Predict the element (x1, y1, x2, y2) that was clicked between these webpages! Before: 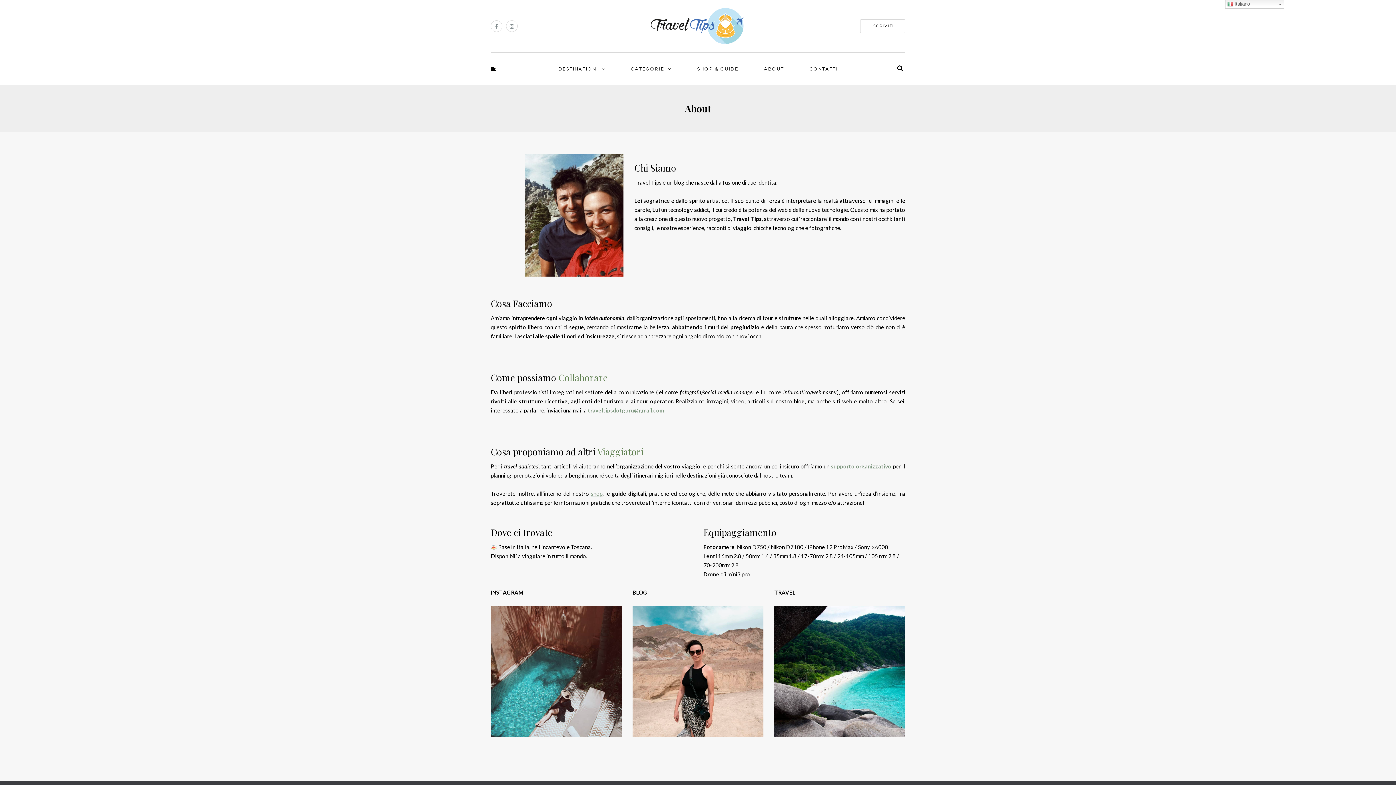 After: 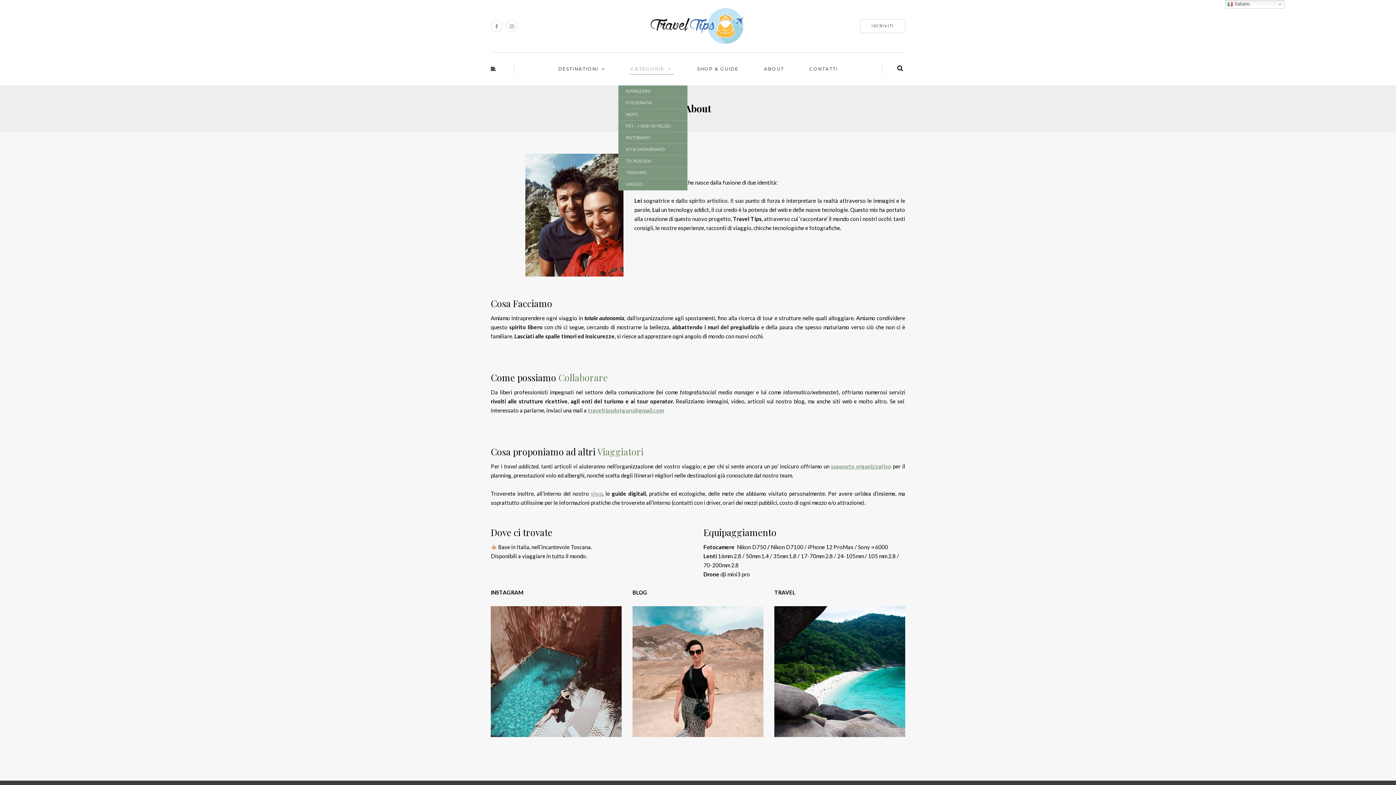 Action: bbox: (629, 63, 673, 74) label: CATEGORIE